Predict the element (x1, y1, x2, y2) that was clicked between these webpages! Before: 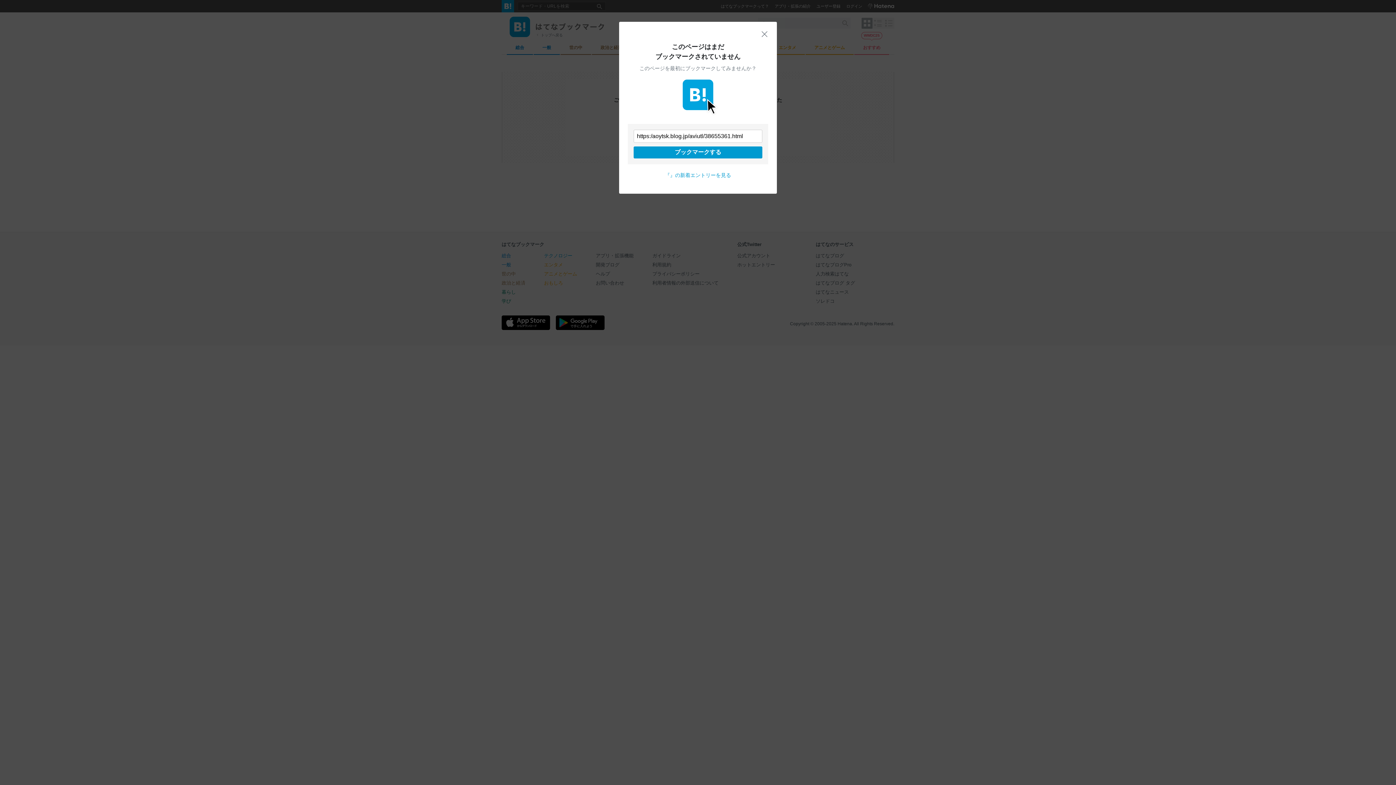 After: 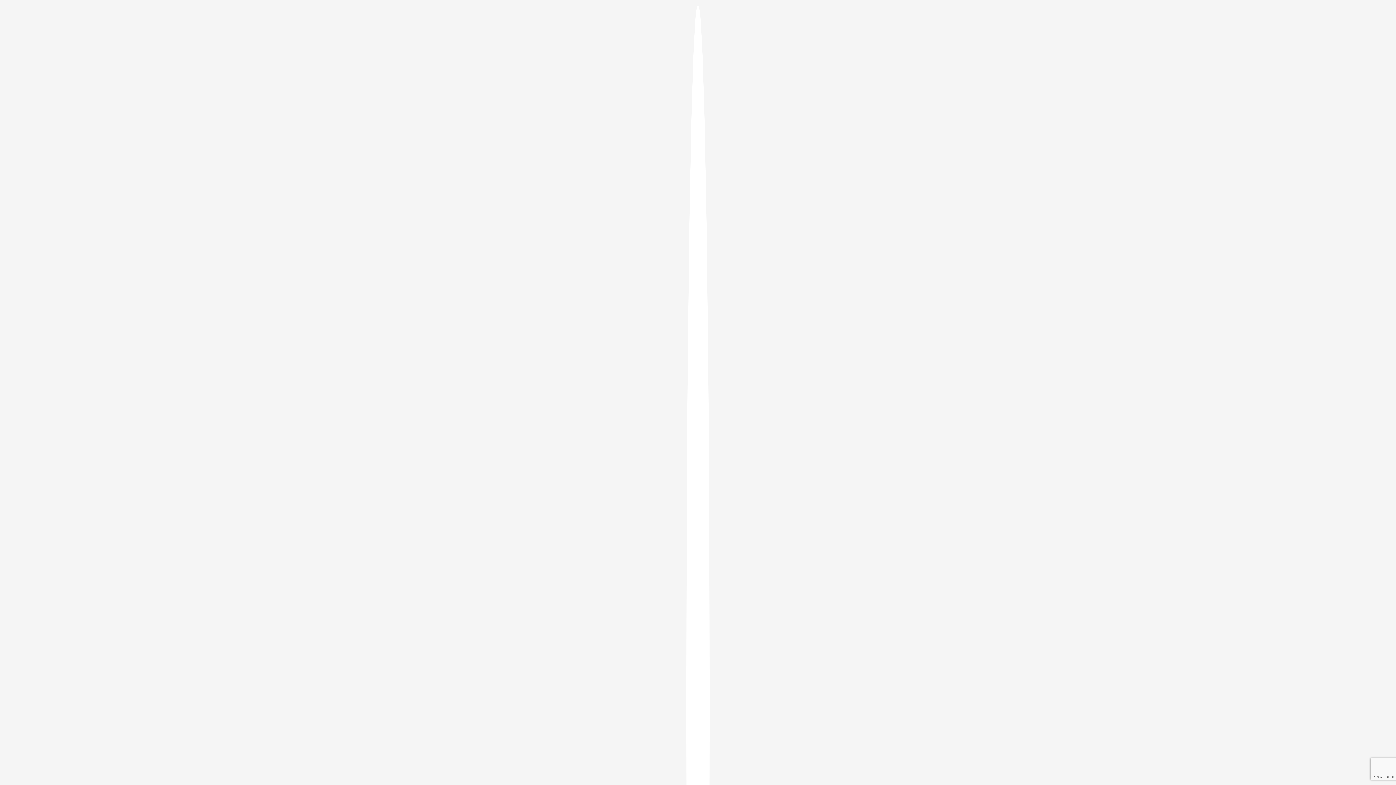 Action: bbox: (633, 146, 762, 158) label: ブックマークする